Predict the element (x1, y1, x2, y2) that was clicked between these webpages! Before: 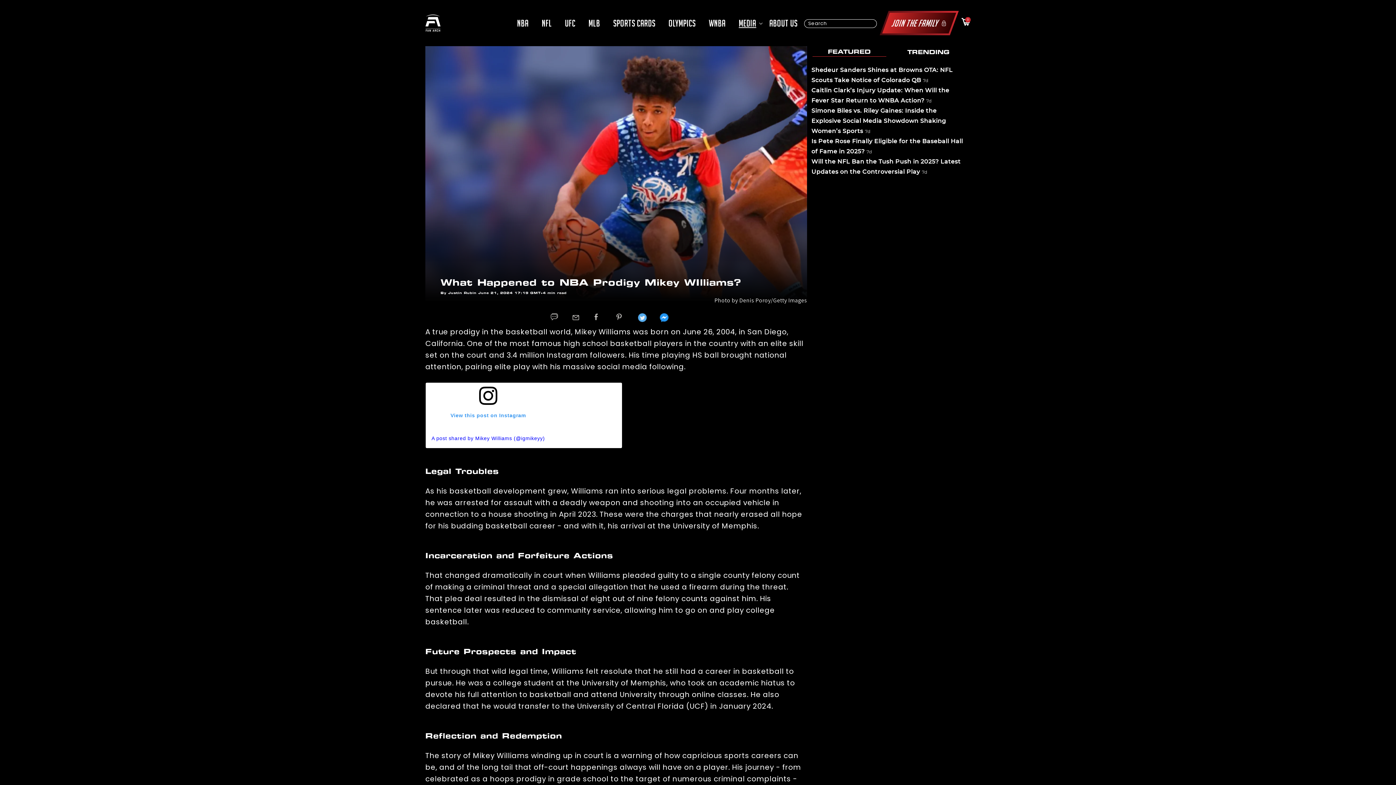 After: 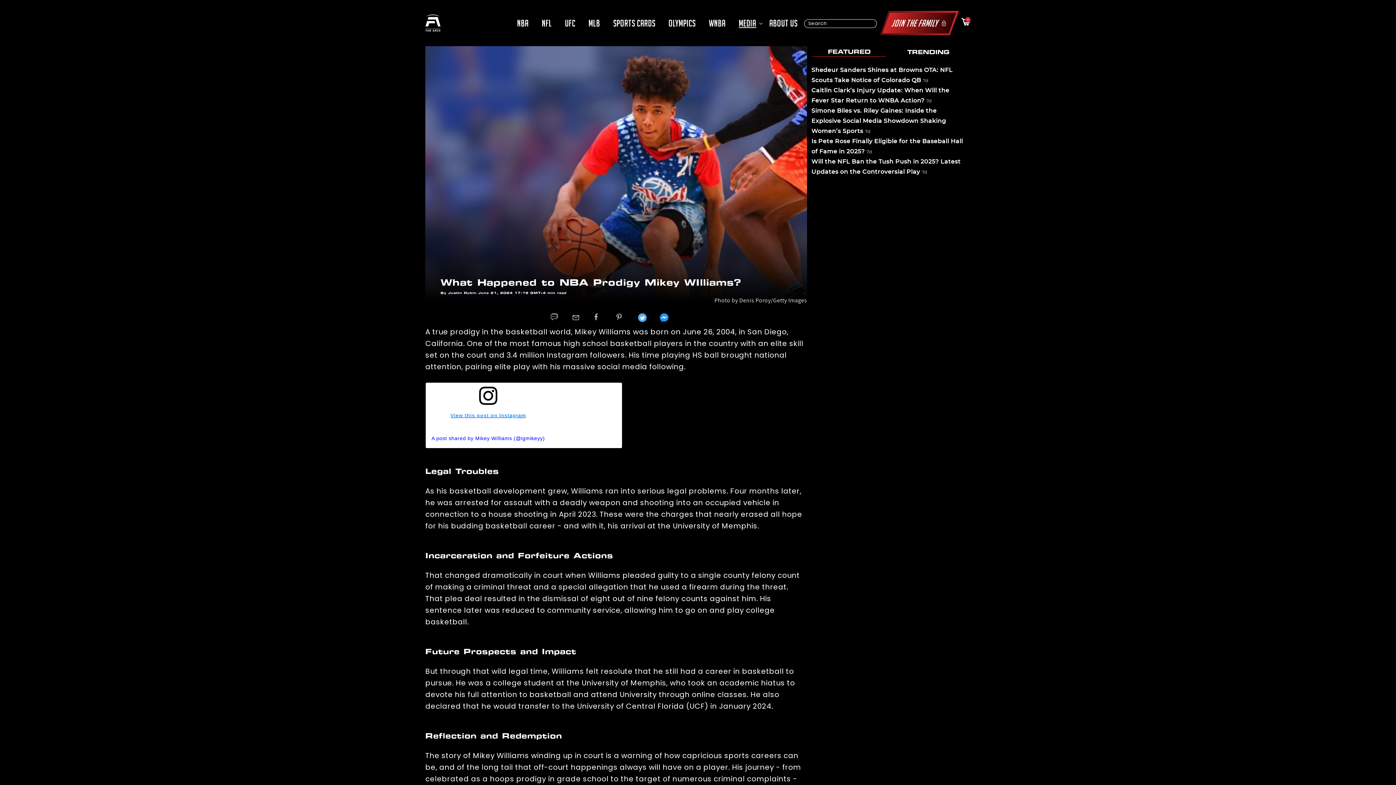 Action: label: View this post on Instagram bbox: (431, 386, 545, 424)